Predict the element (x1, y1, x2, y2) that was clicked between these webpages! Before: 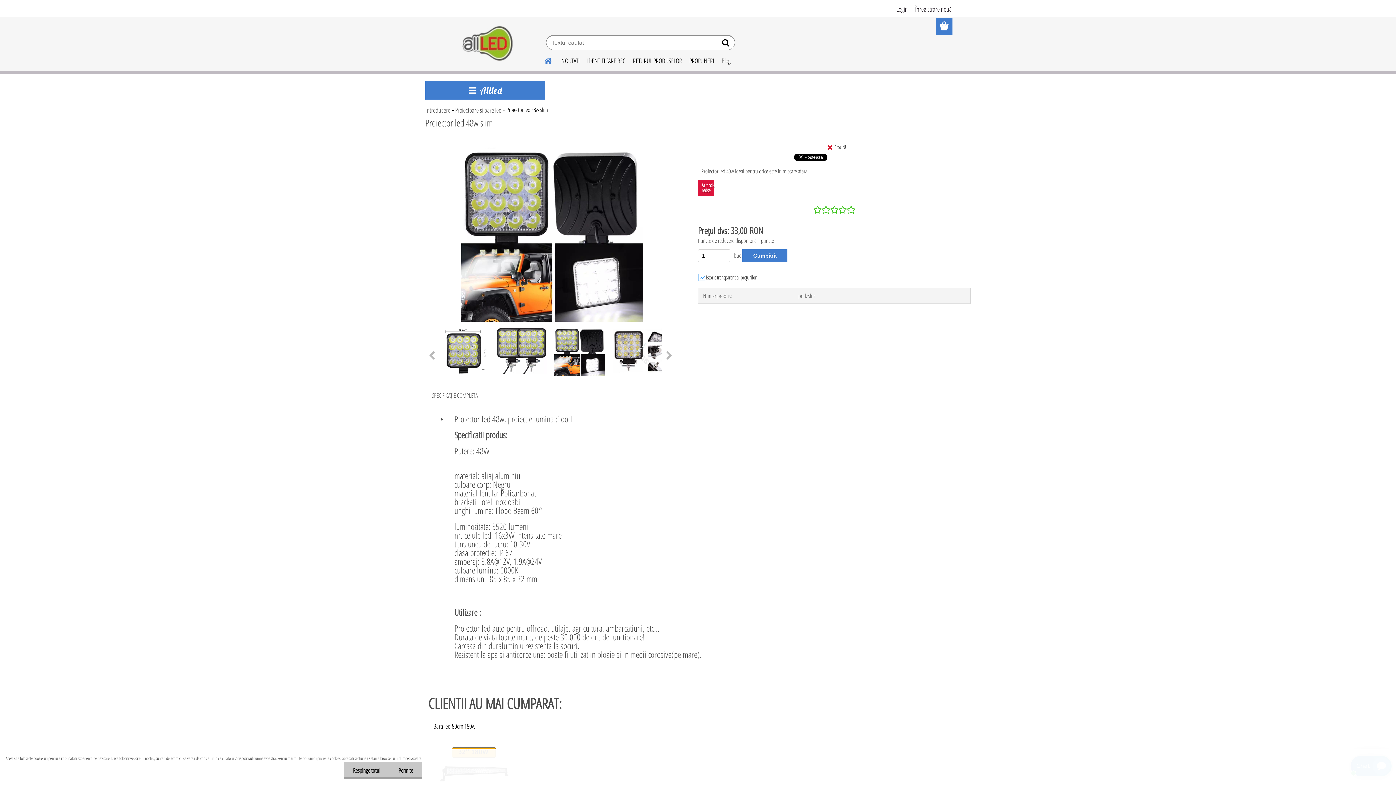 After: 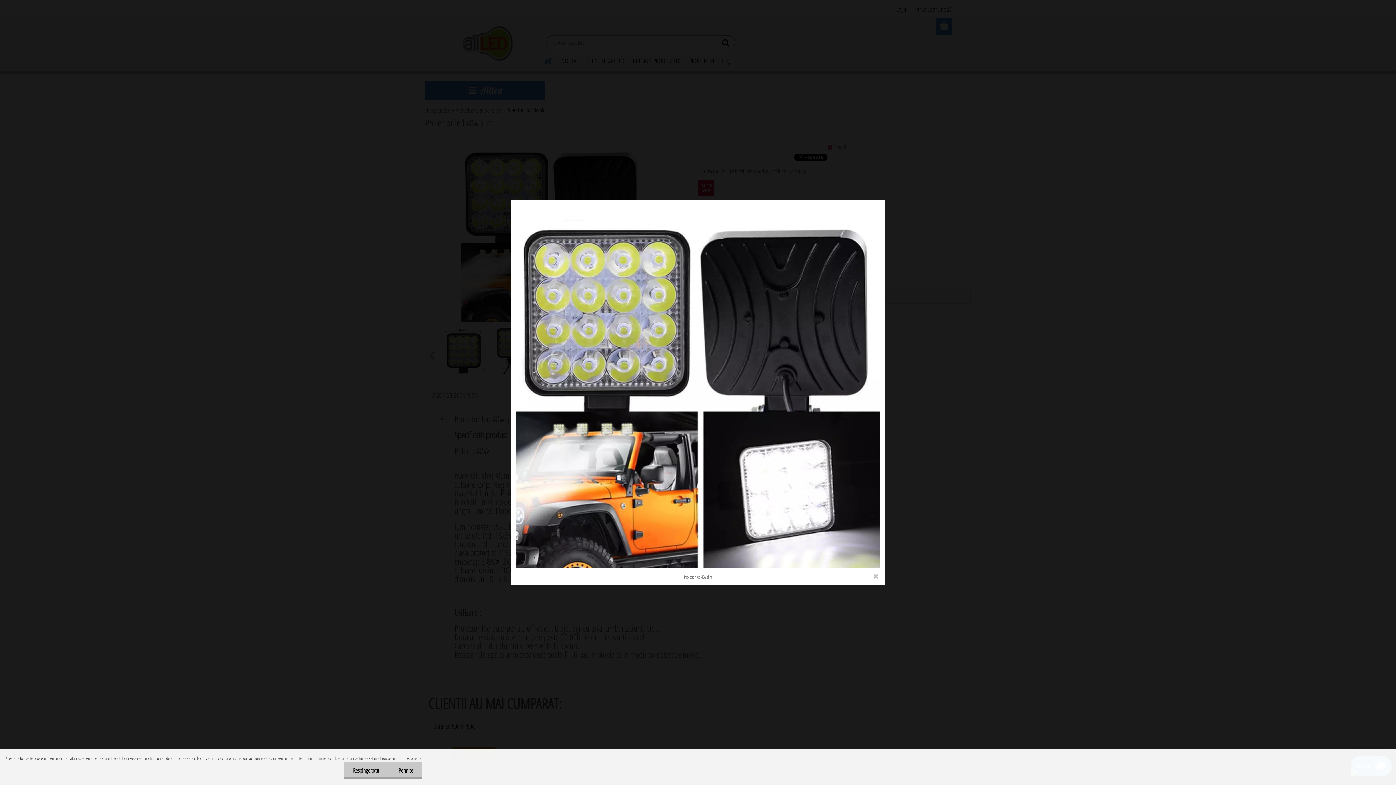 Action: bbox: (461, 138, 643, 146)